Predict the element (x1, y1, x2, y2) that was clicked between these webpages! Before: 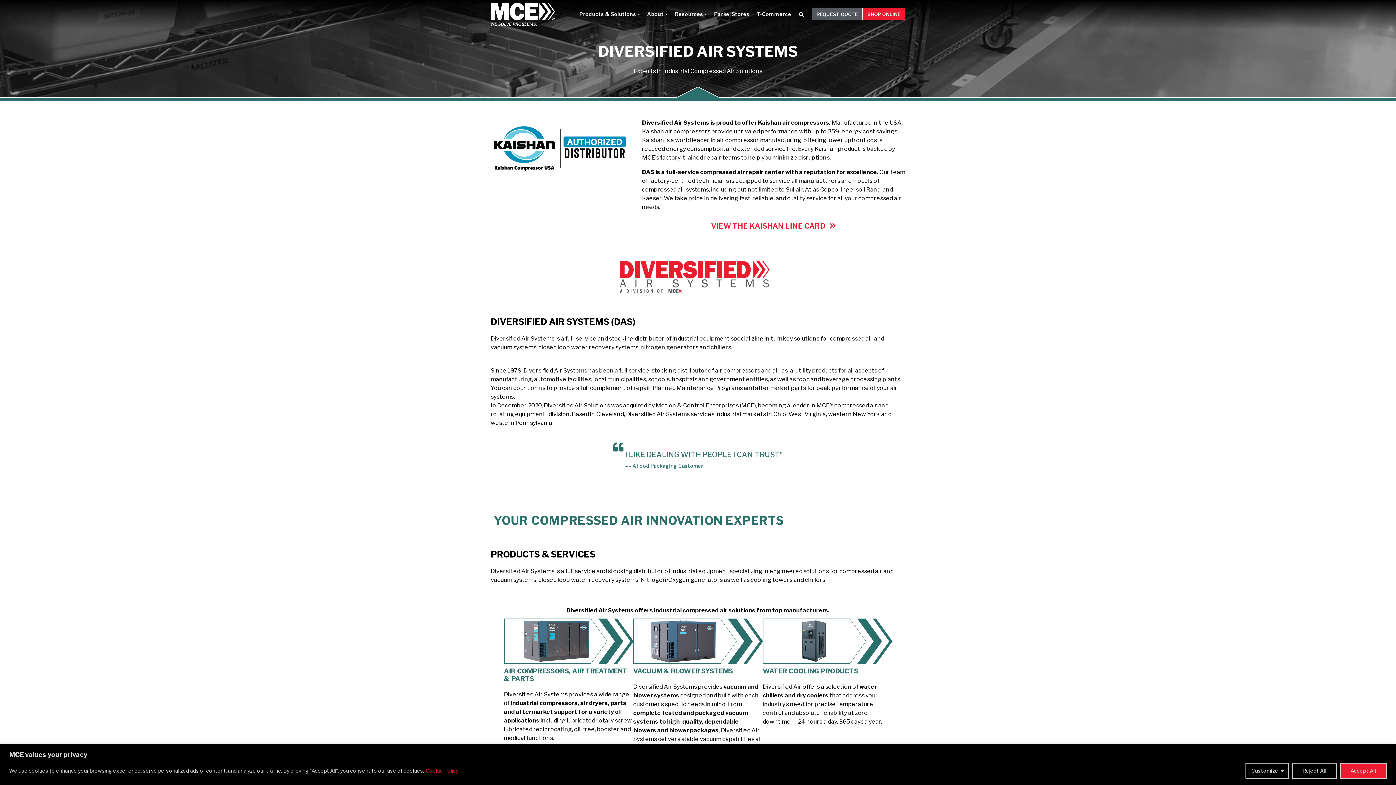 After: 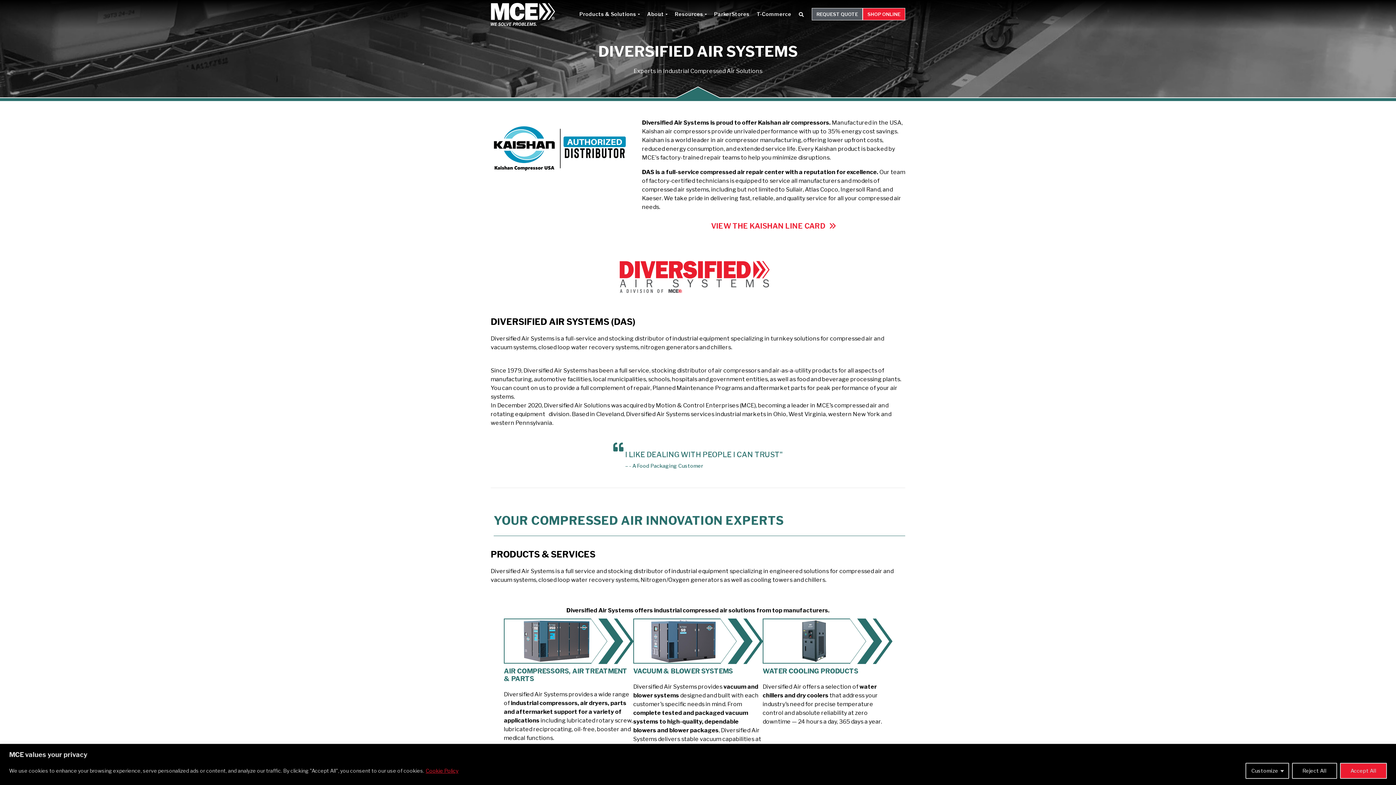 Action: label: Cookie Policy bbox: (425, 767, 458, 774)